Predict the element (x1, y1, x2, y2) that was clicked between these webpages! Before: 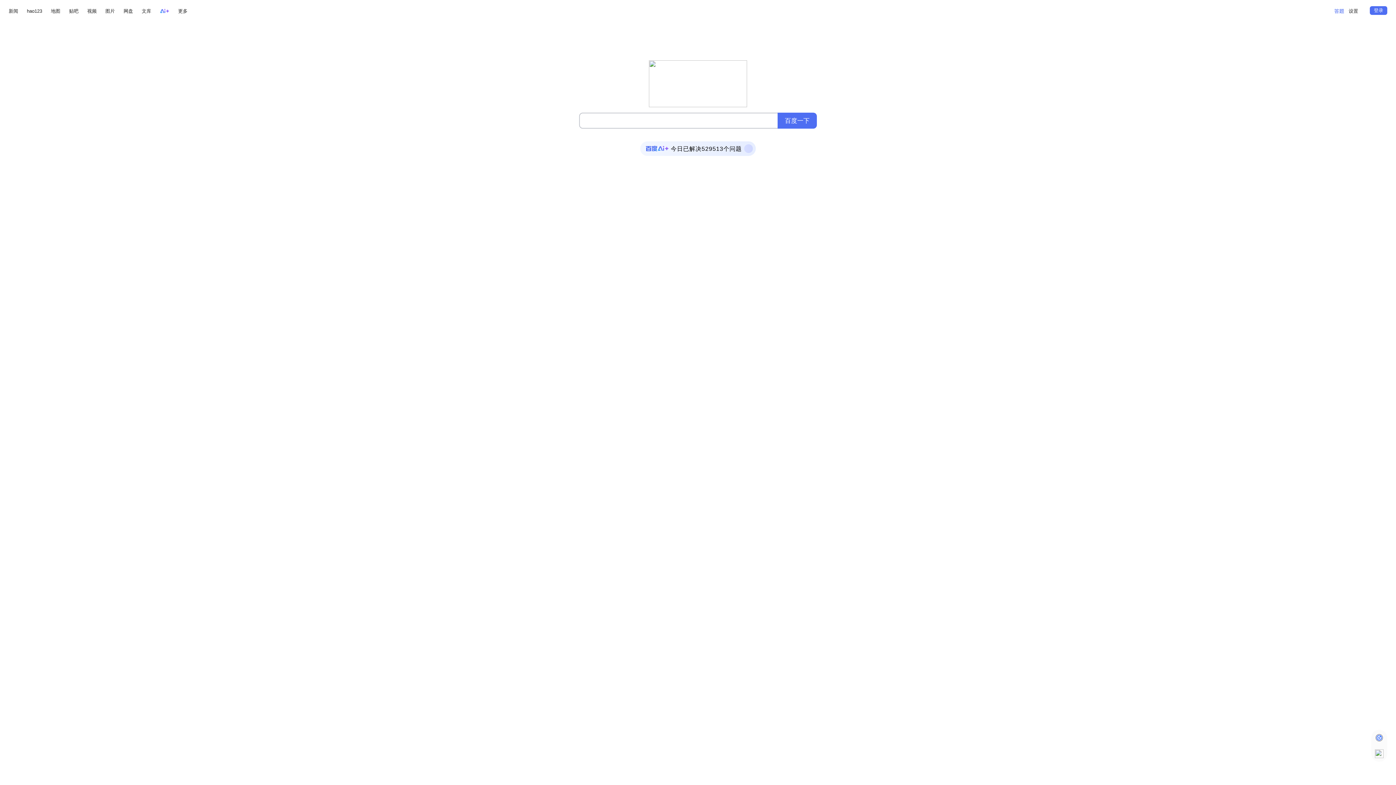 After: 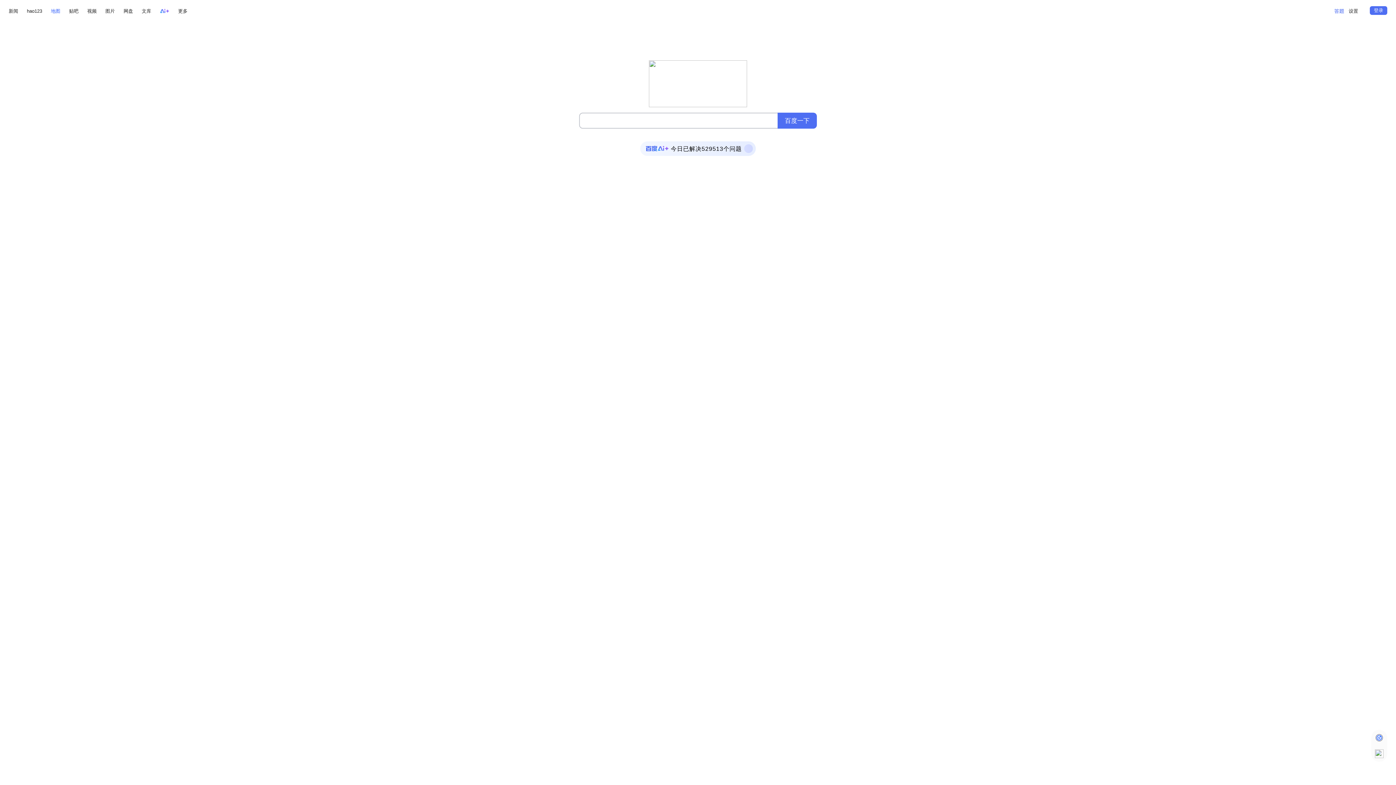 Action: label: 地图 bbox: (50, 6, 60, 15)